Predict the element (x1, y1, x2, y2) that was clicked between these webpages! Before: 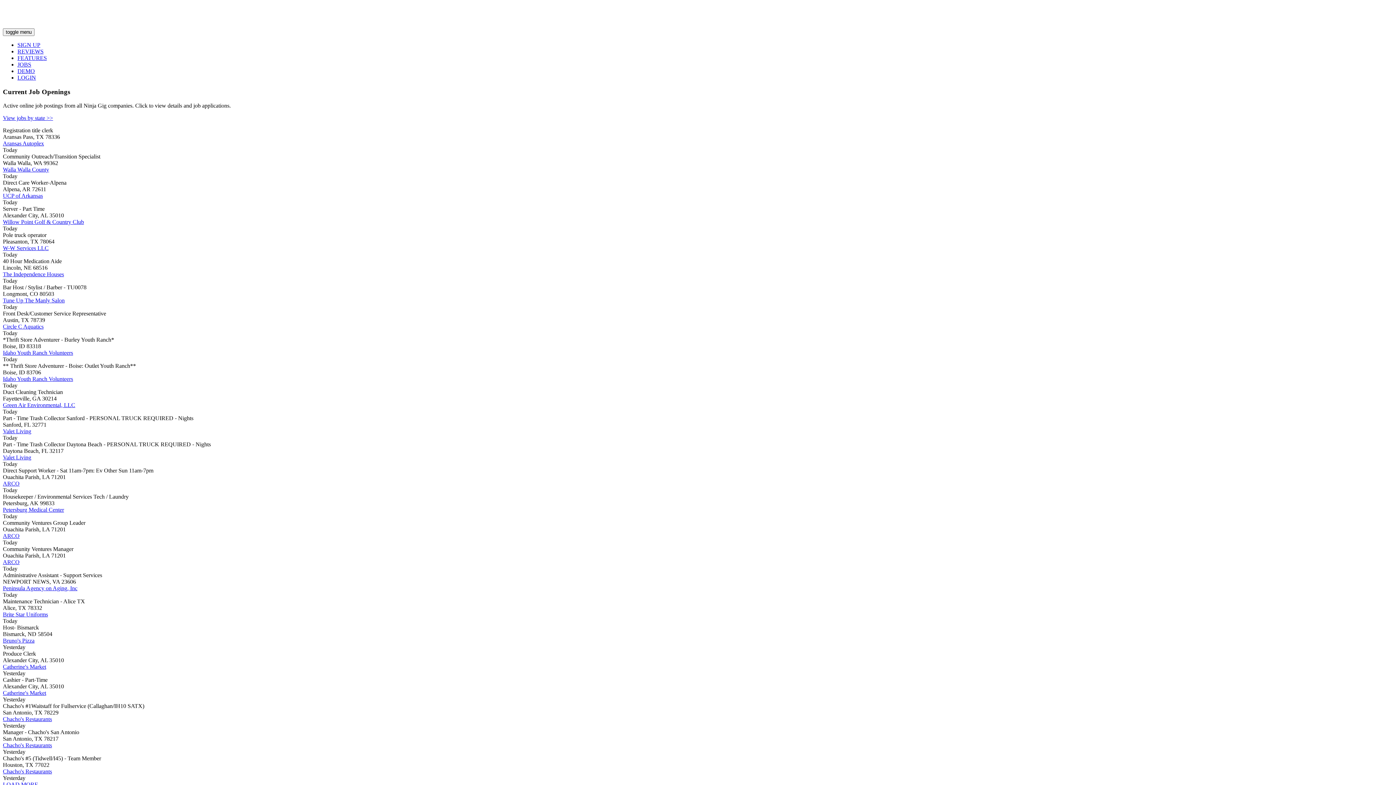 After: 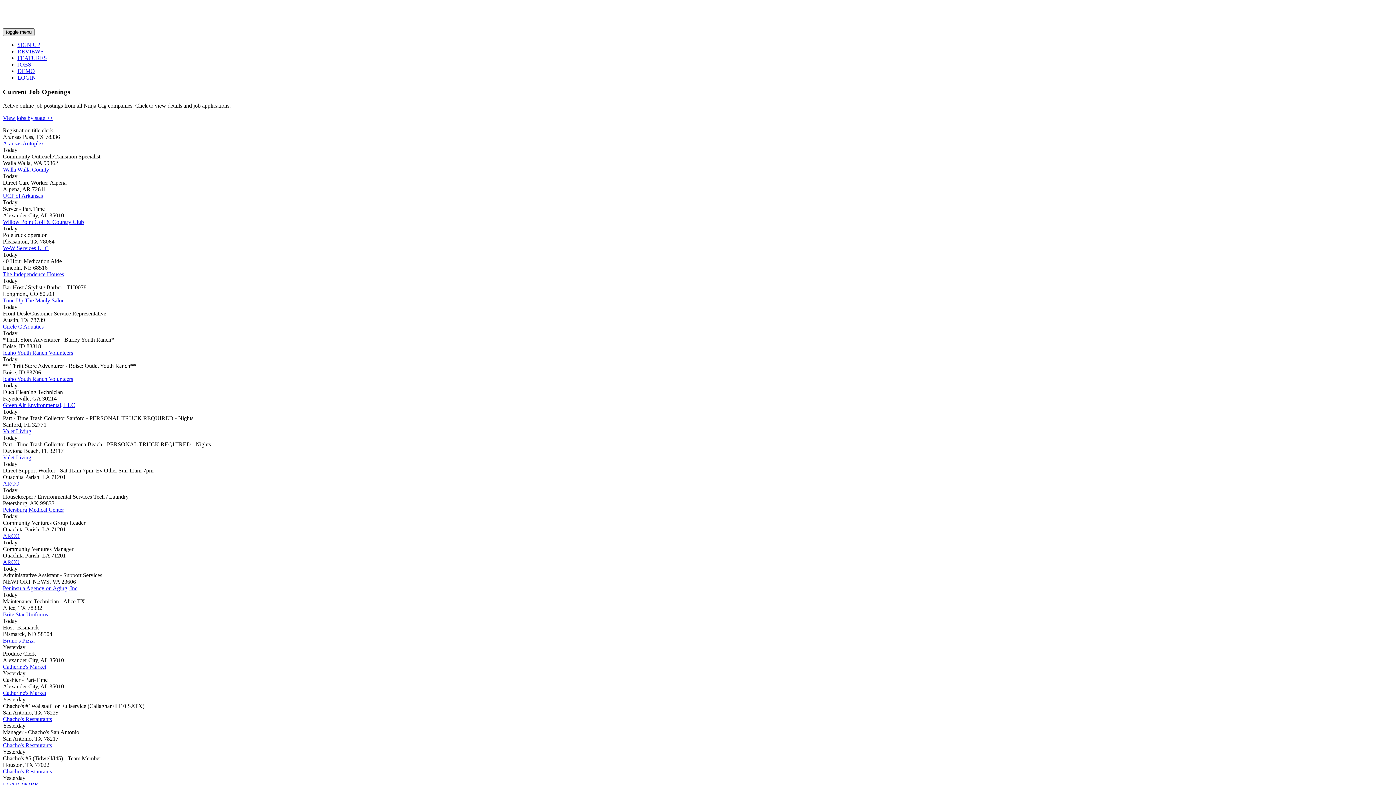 Action: label: toggle menu bbox: (2, 28, 34, 36)